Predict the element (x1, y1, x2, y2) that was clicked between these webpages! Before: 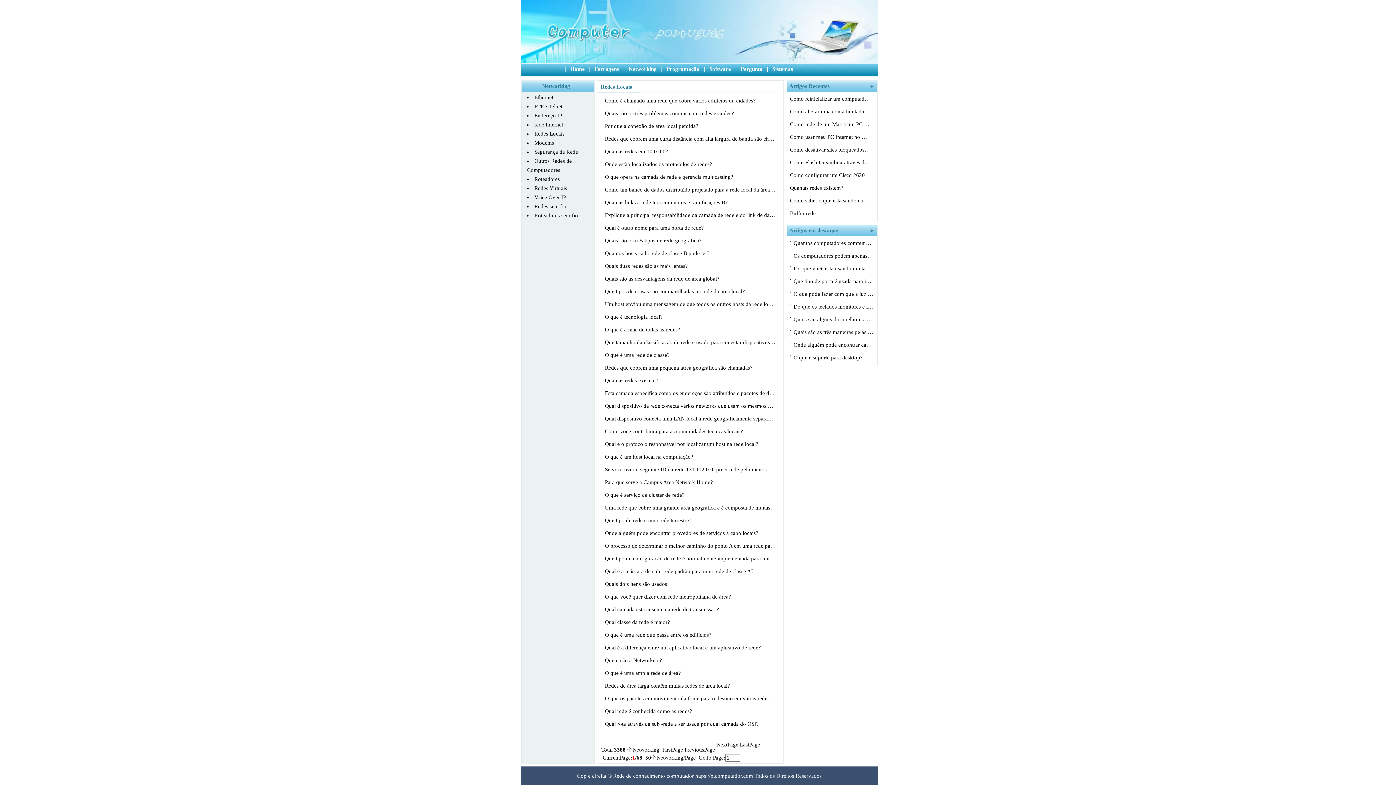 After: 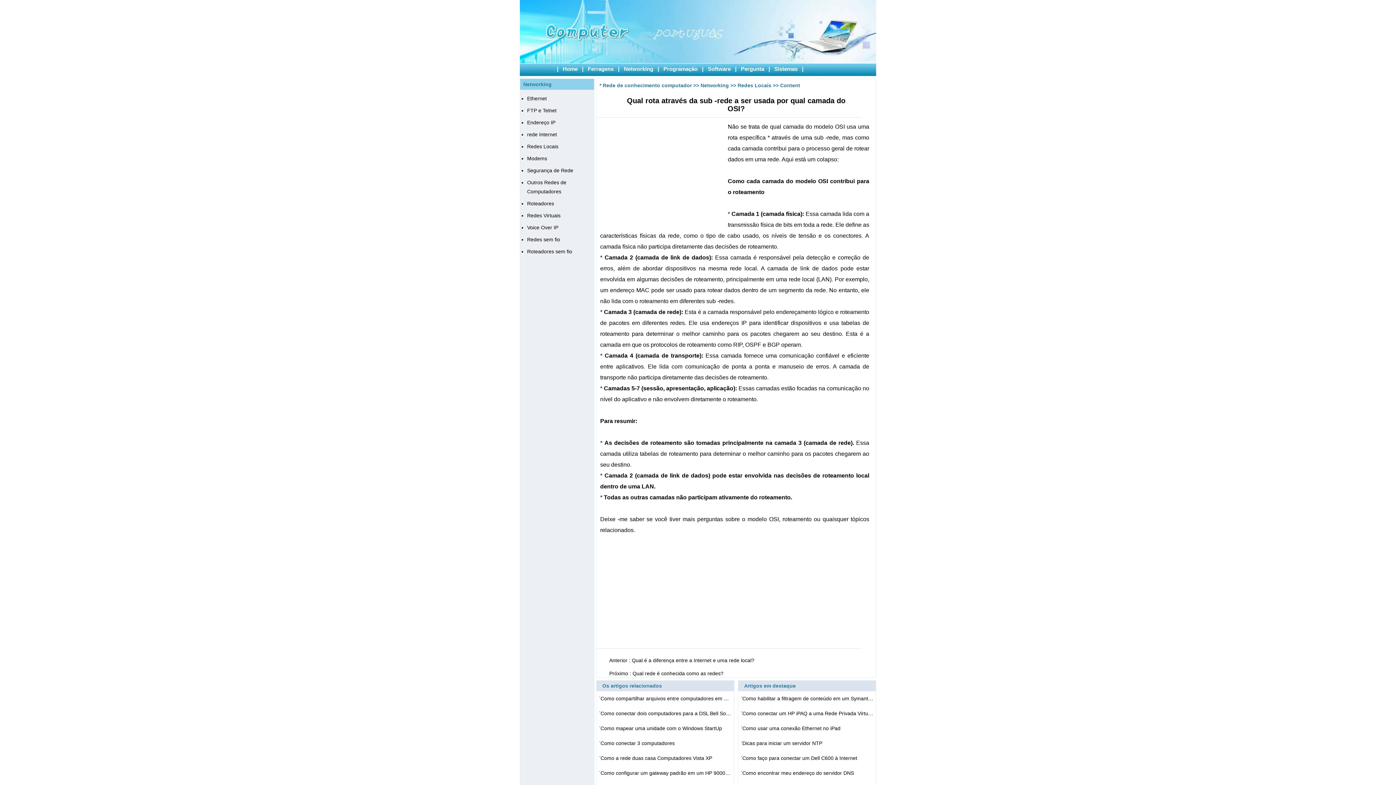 Action: bbox: (605, 720, 760, 729) label: Qual rota através da sub -rede a ser usada por qual camada do OSI? 